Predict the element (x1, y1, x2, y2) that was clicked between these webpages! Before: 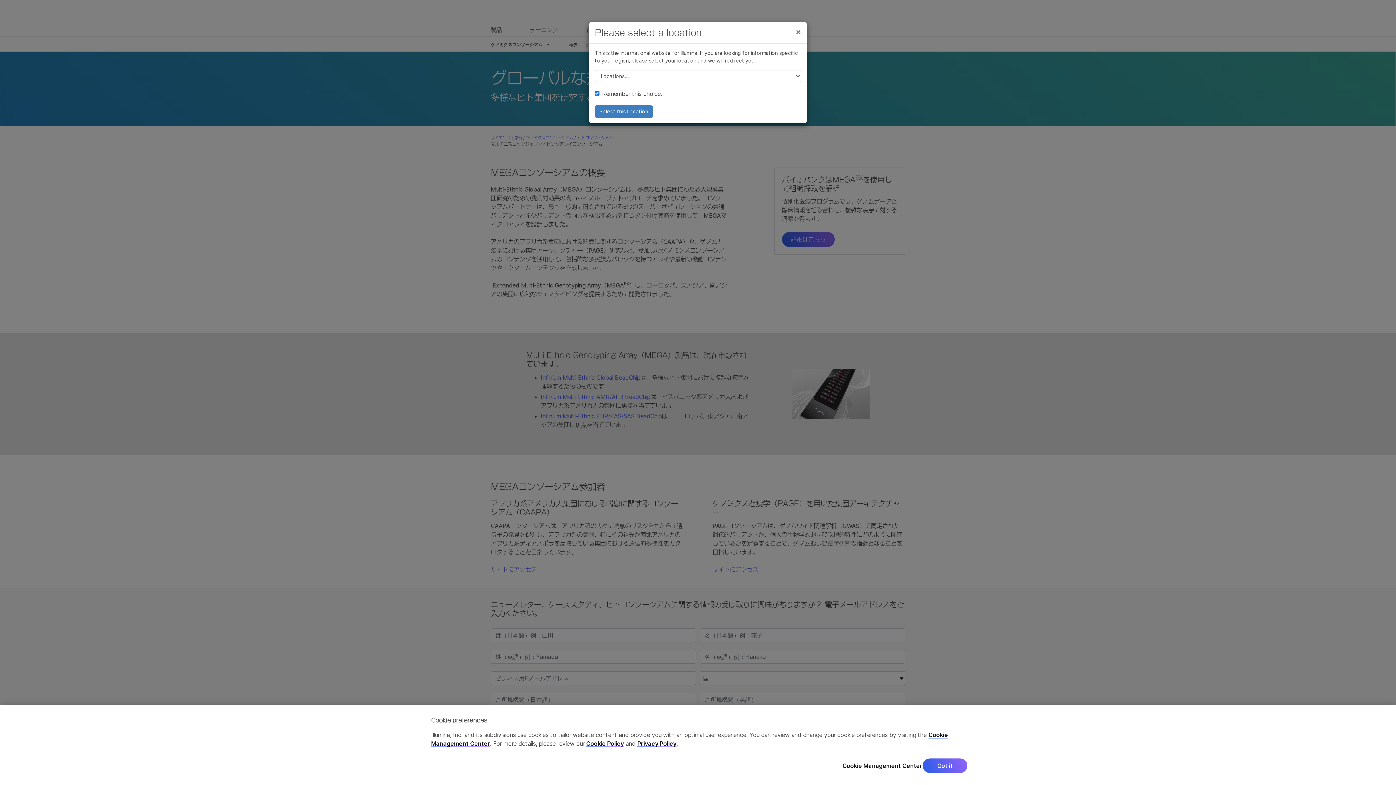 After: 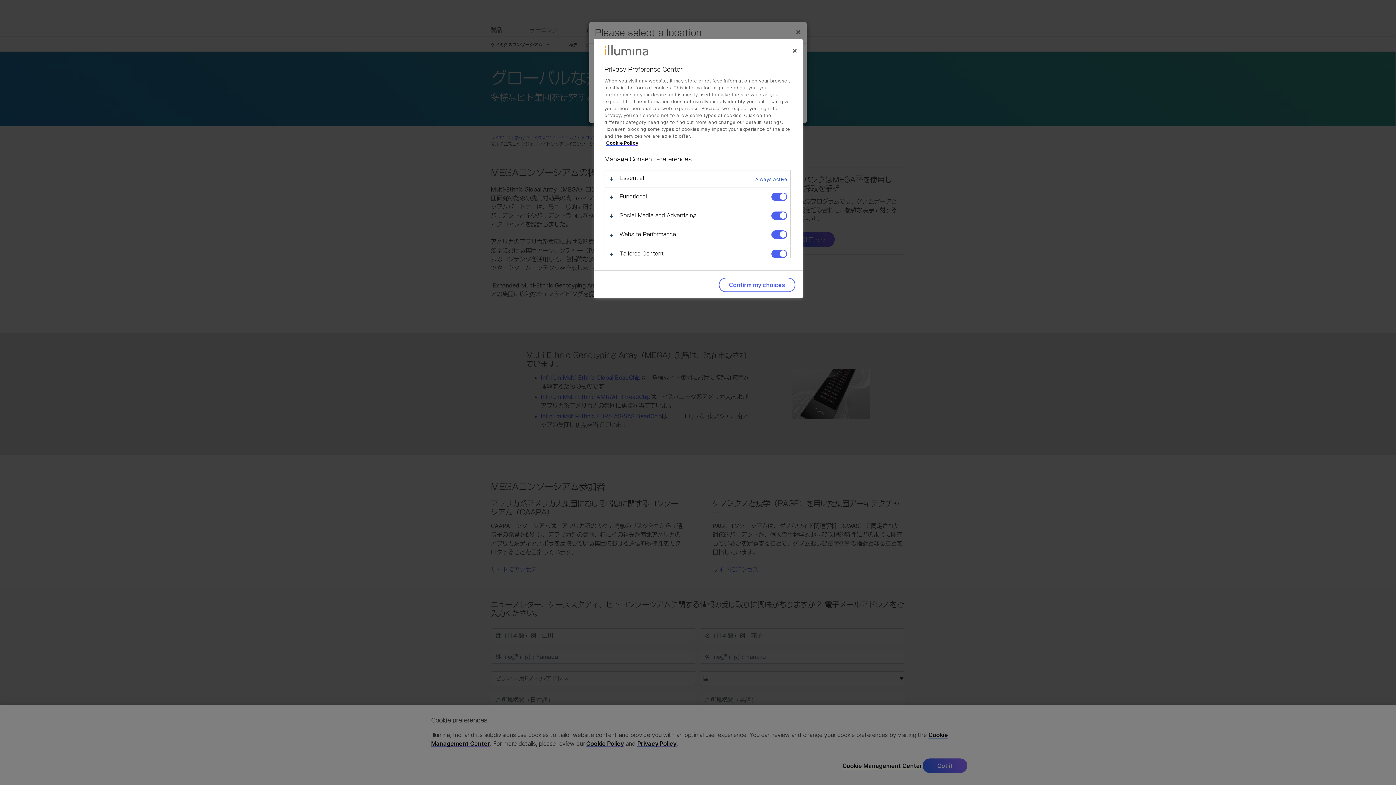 Action: label: Cookie Management Center bbox: (842, 762, 922, 769)